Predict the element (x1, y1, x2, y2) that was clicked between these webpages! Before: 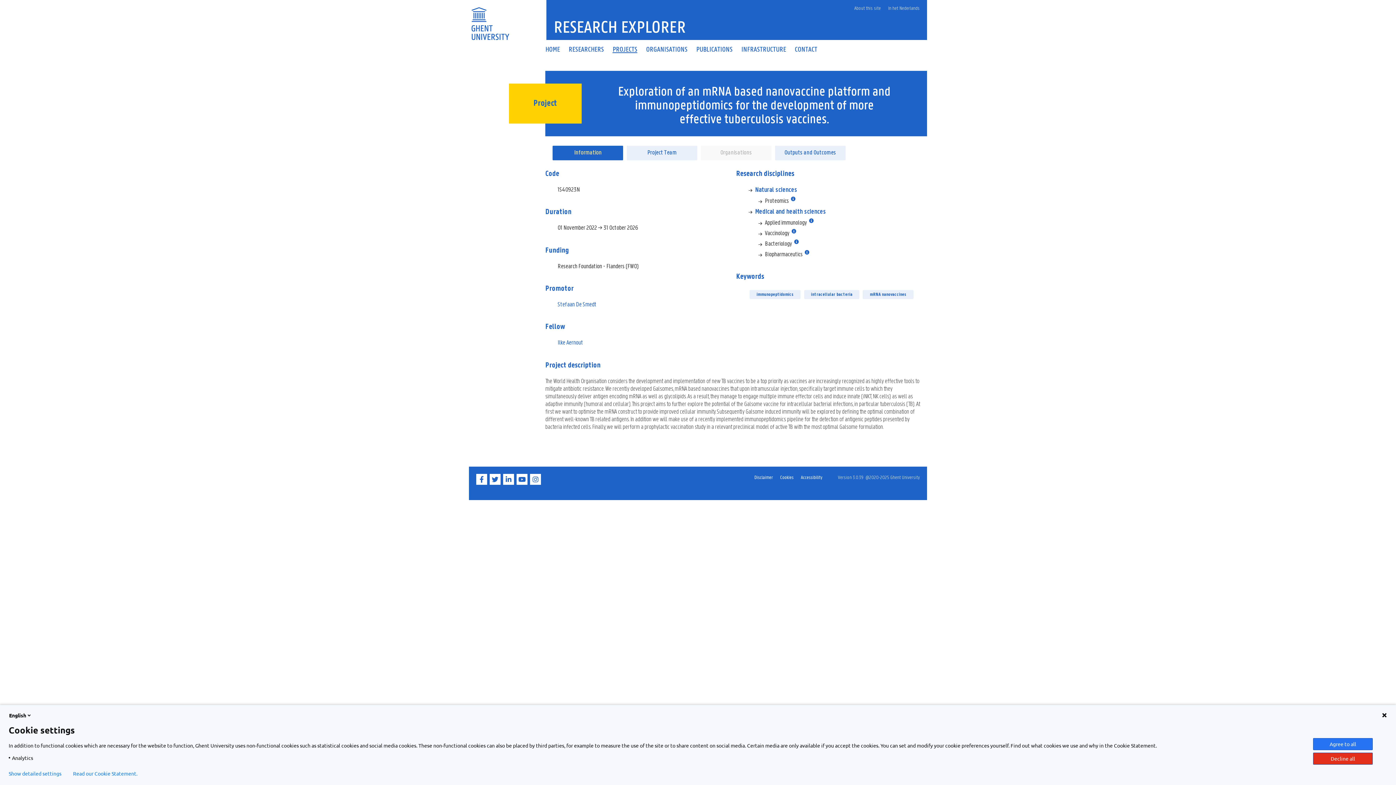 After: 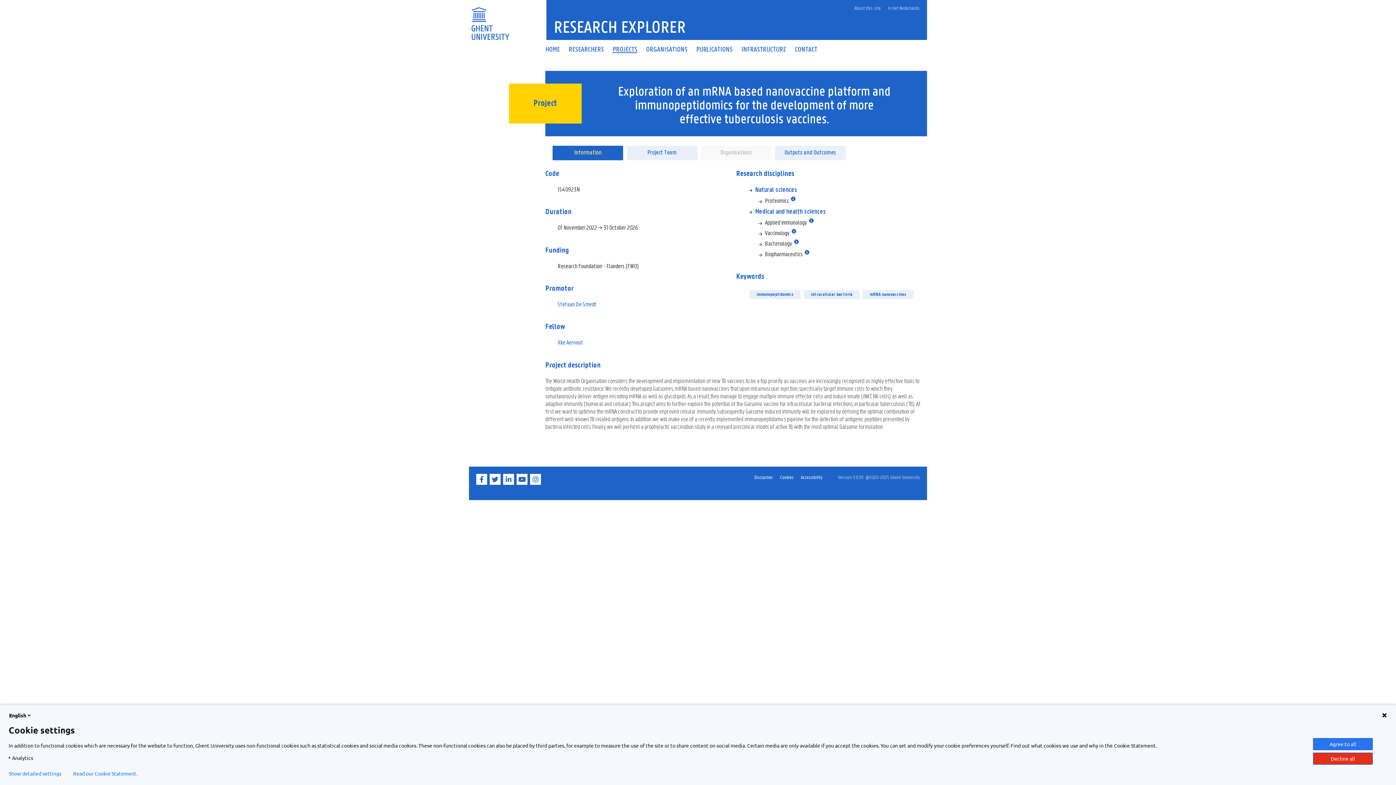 Action: bbox: (701, 145, 771, 160) label: Organisations